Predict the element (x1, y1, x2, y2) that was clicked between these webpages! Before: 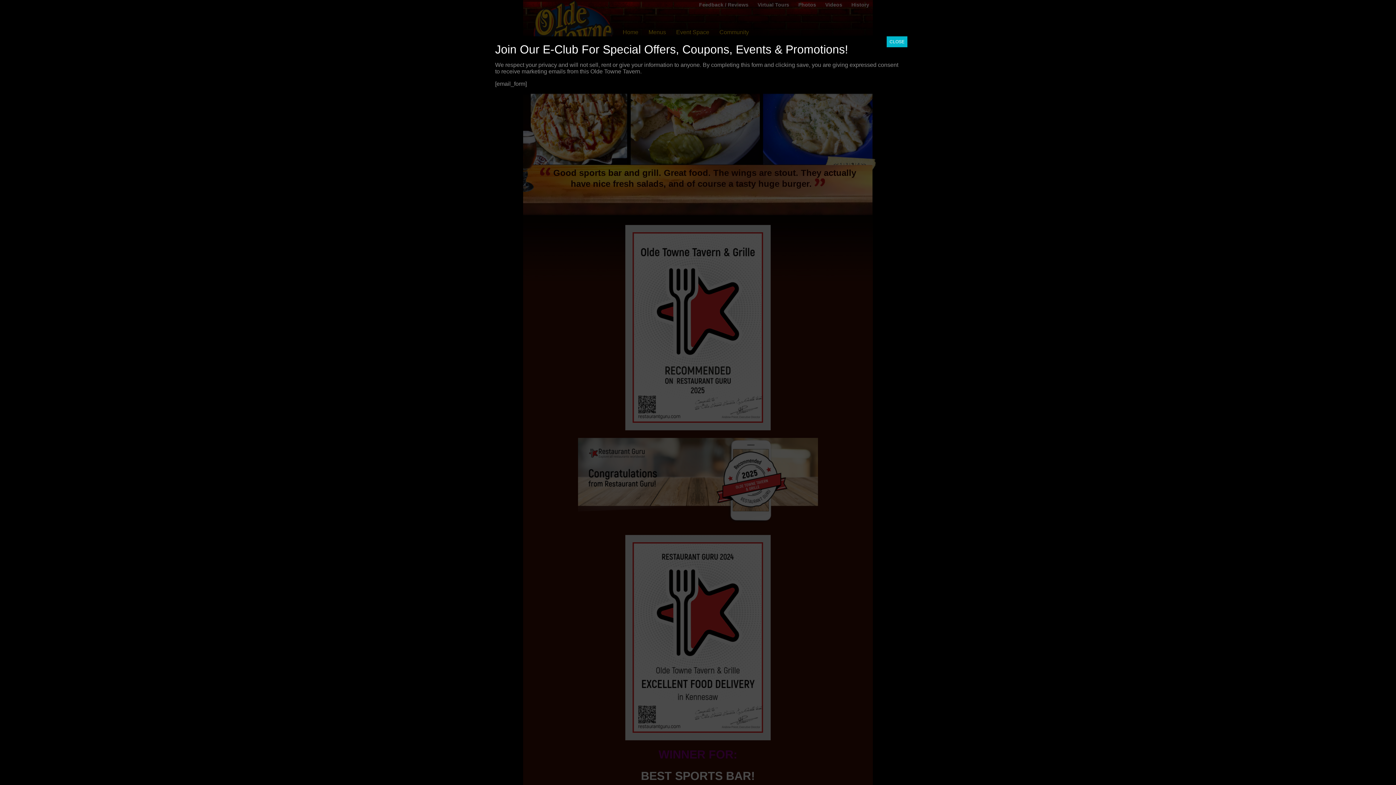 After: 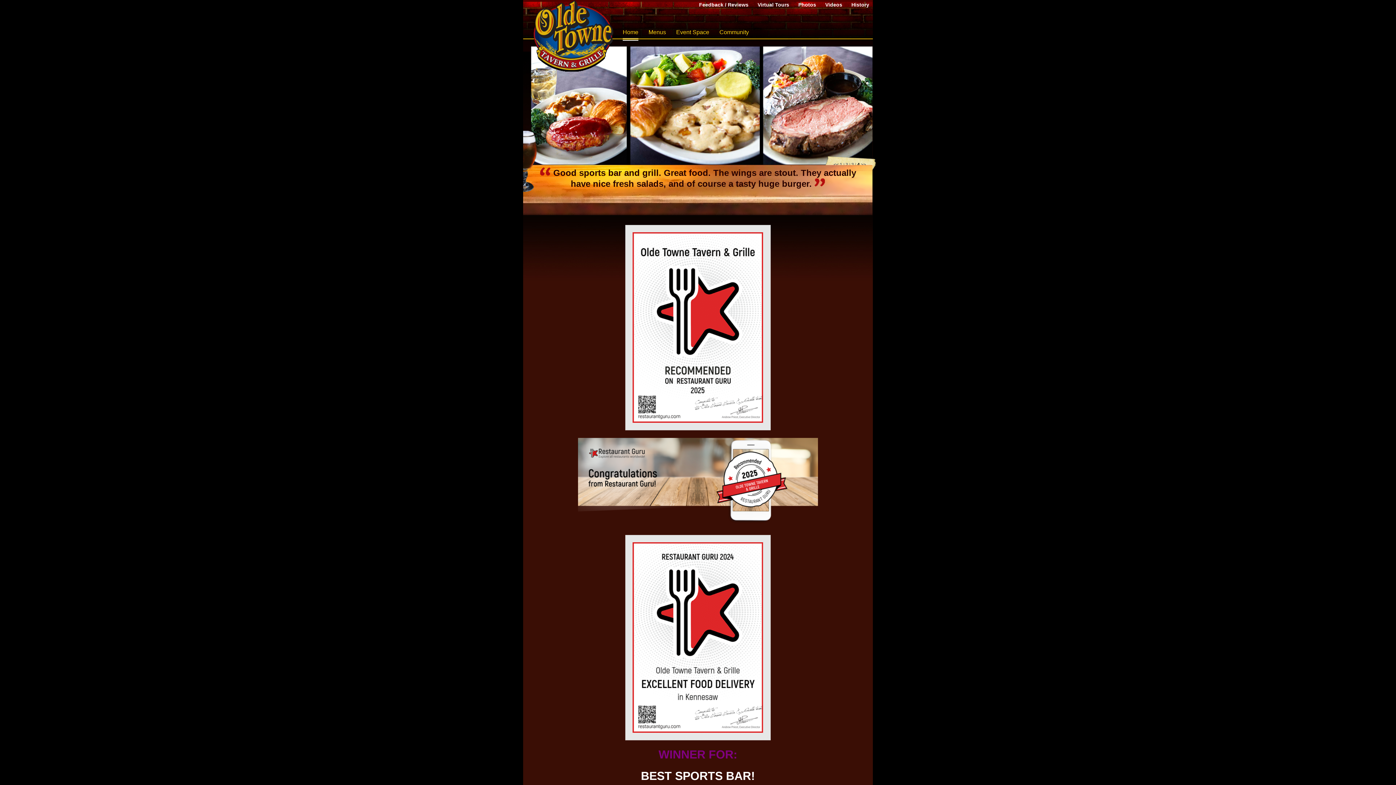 Action: bbox: (886, 36, 907, 47) label: Close